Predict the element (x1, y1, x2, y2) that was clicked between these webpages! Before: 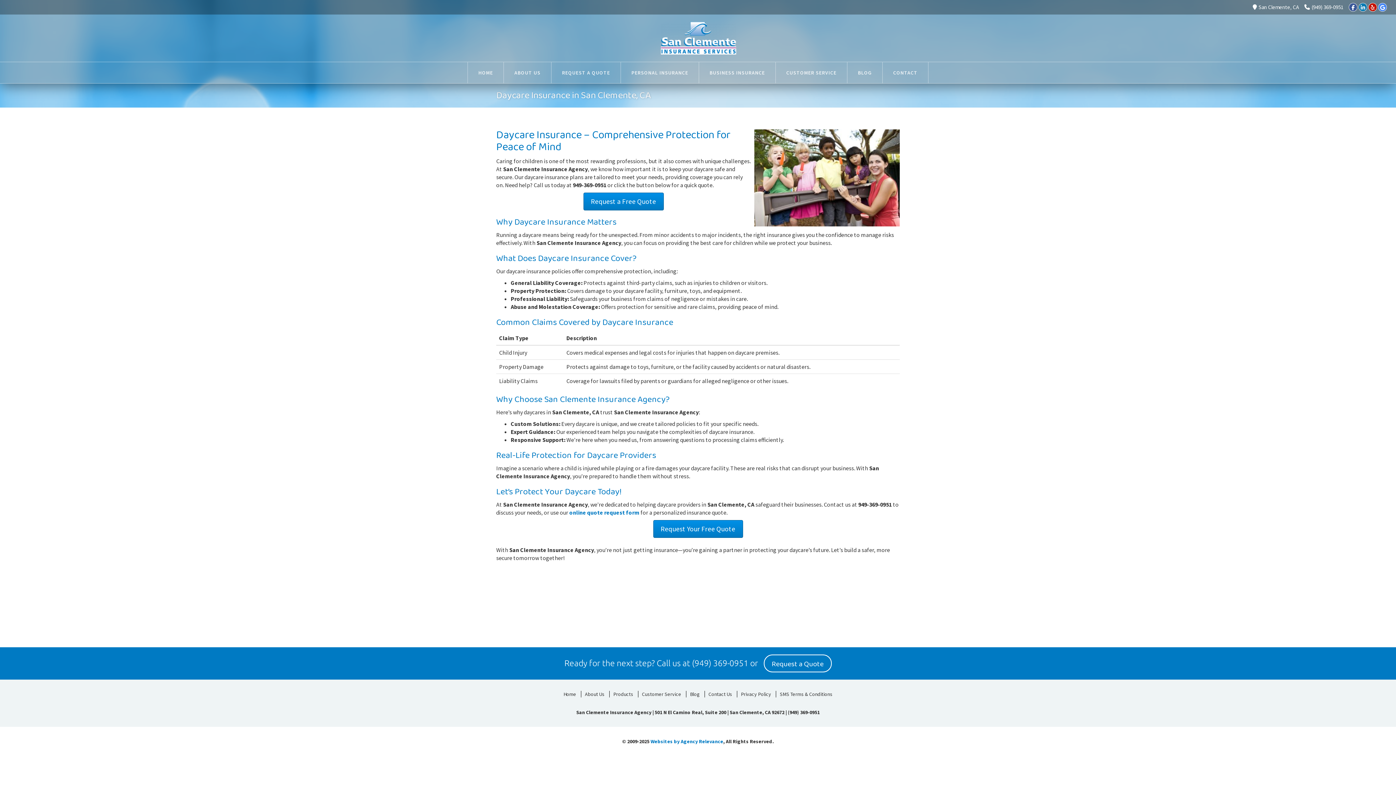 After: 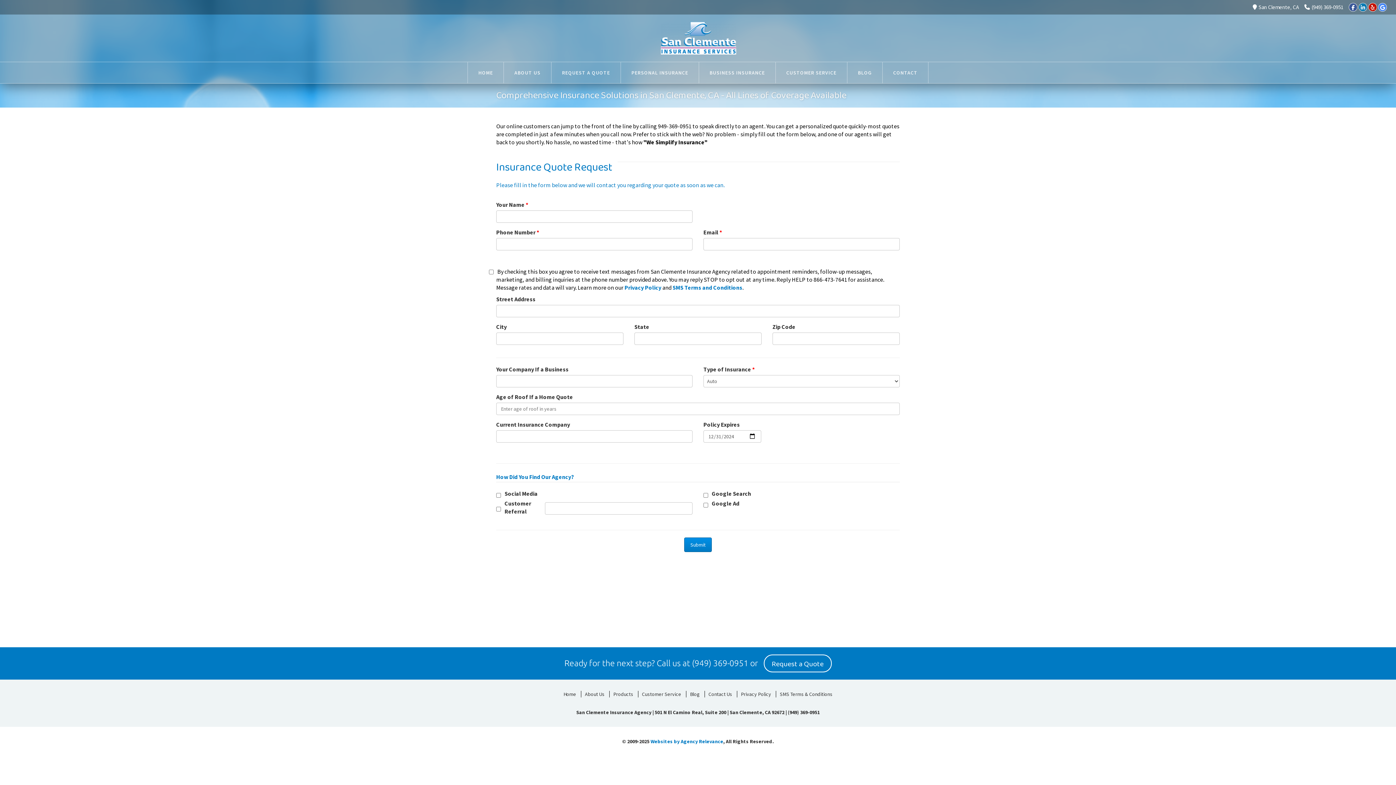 Action: label: Request a Quote bbox: (763, 654, 831, 672)